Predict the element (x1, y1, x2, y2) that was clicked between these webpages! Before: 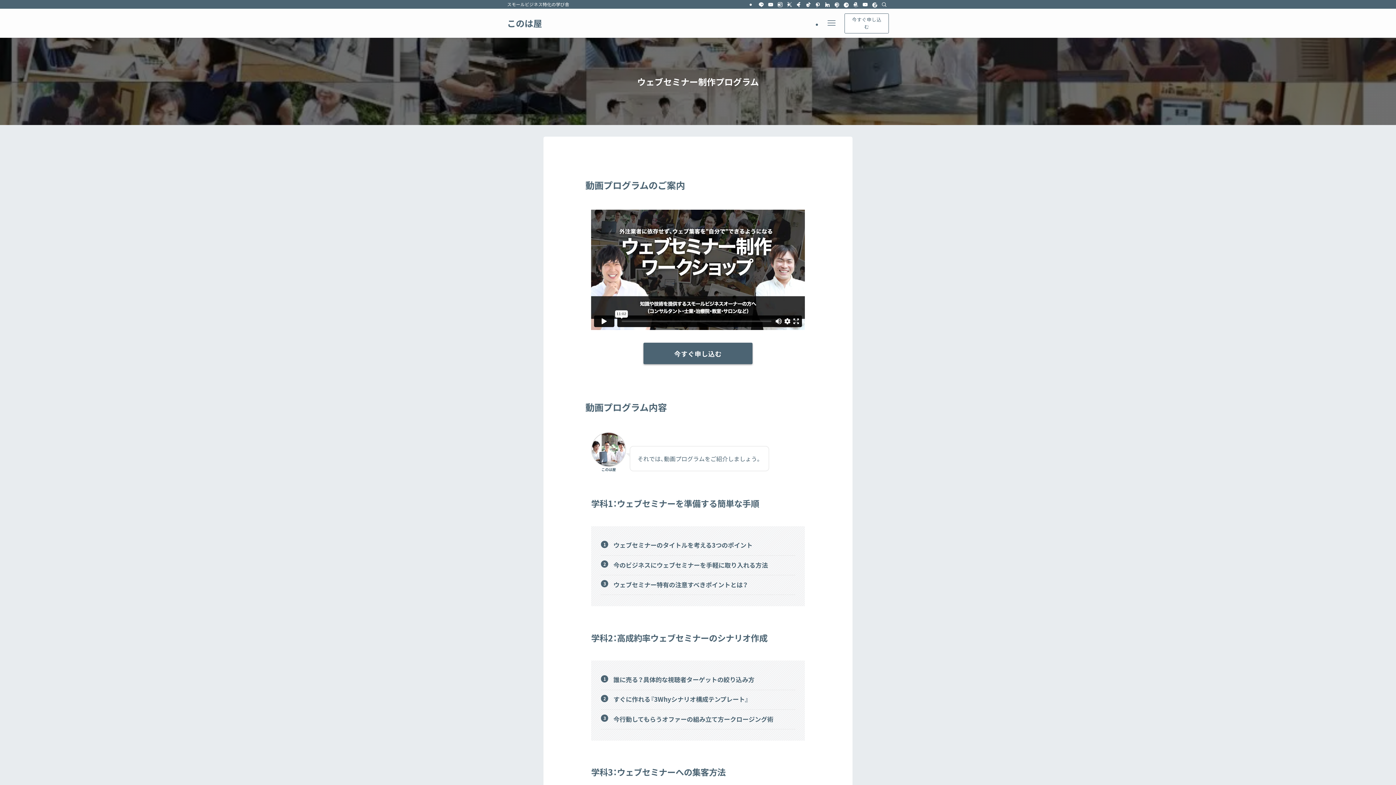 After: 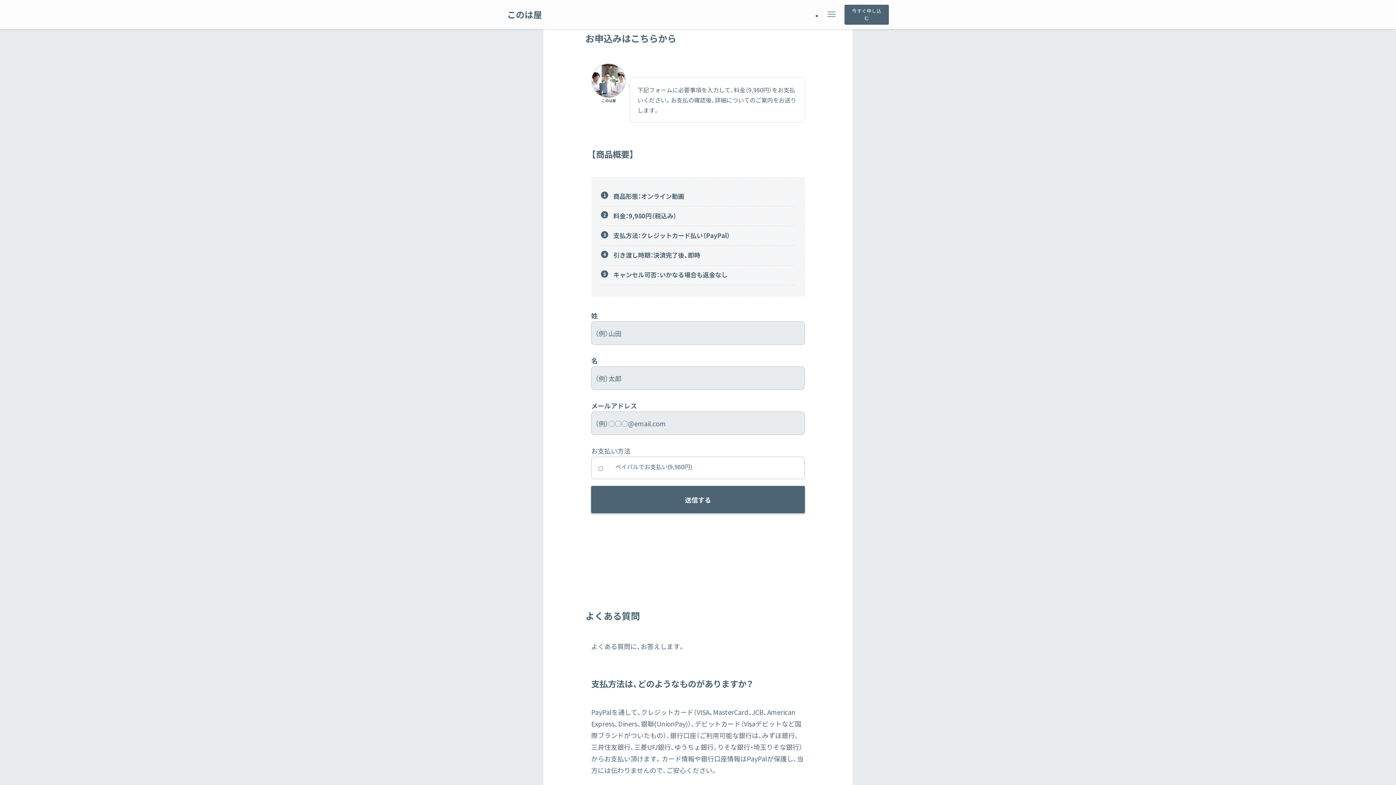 Action: label: 今すぐ申し込む bbox: (844, 13, 889, 33)